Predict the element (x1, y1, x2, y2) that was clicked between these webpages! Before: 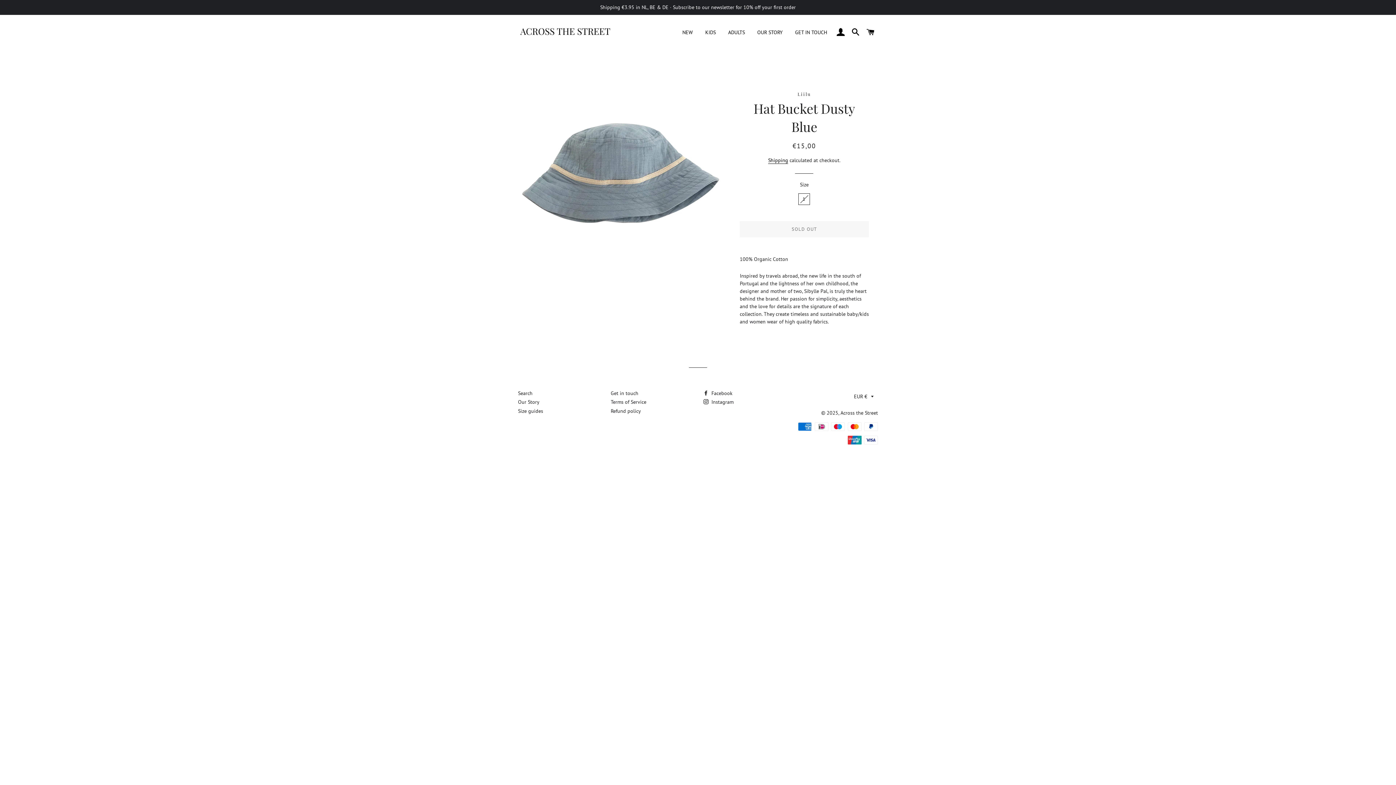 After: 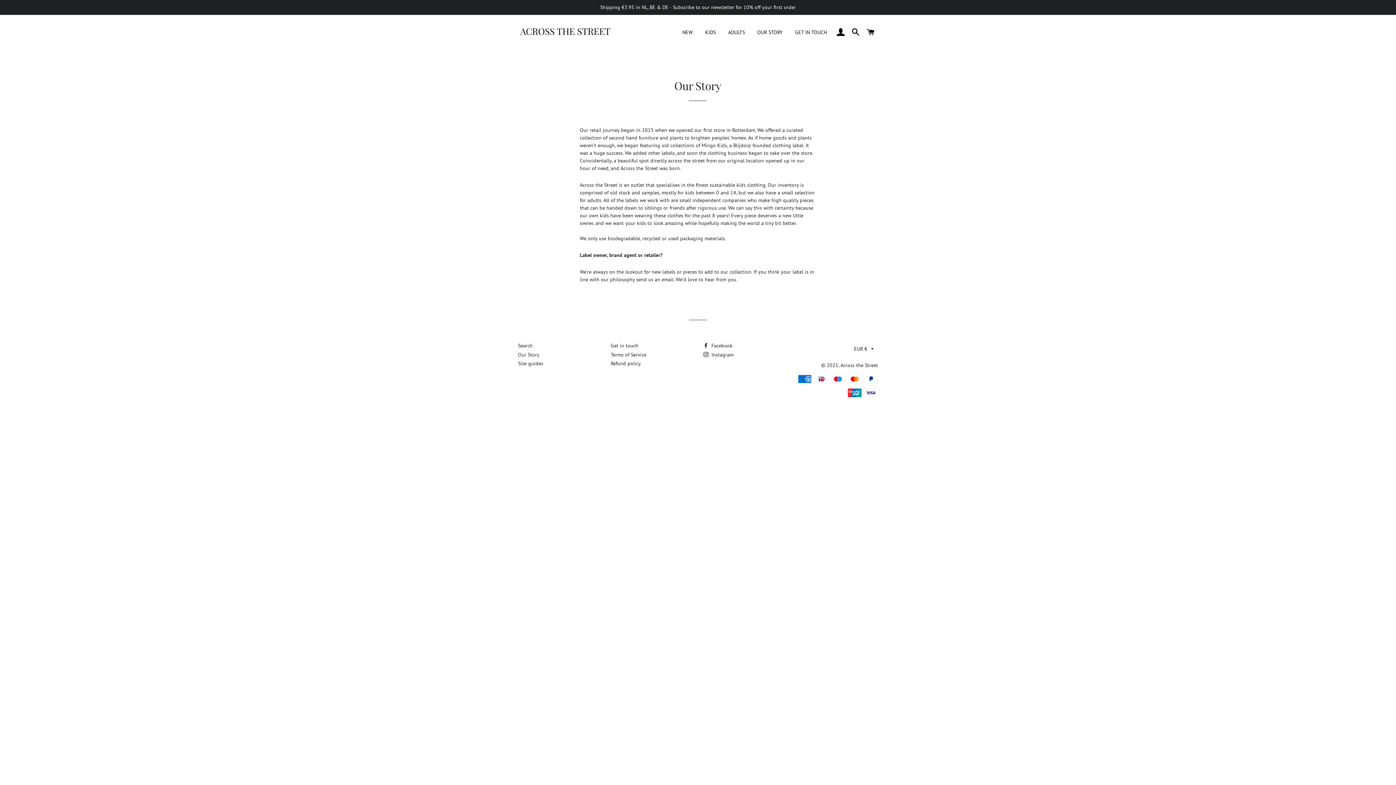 Action: label: Our Story bbox: (518, 399, 539, 405)